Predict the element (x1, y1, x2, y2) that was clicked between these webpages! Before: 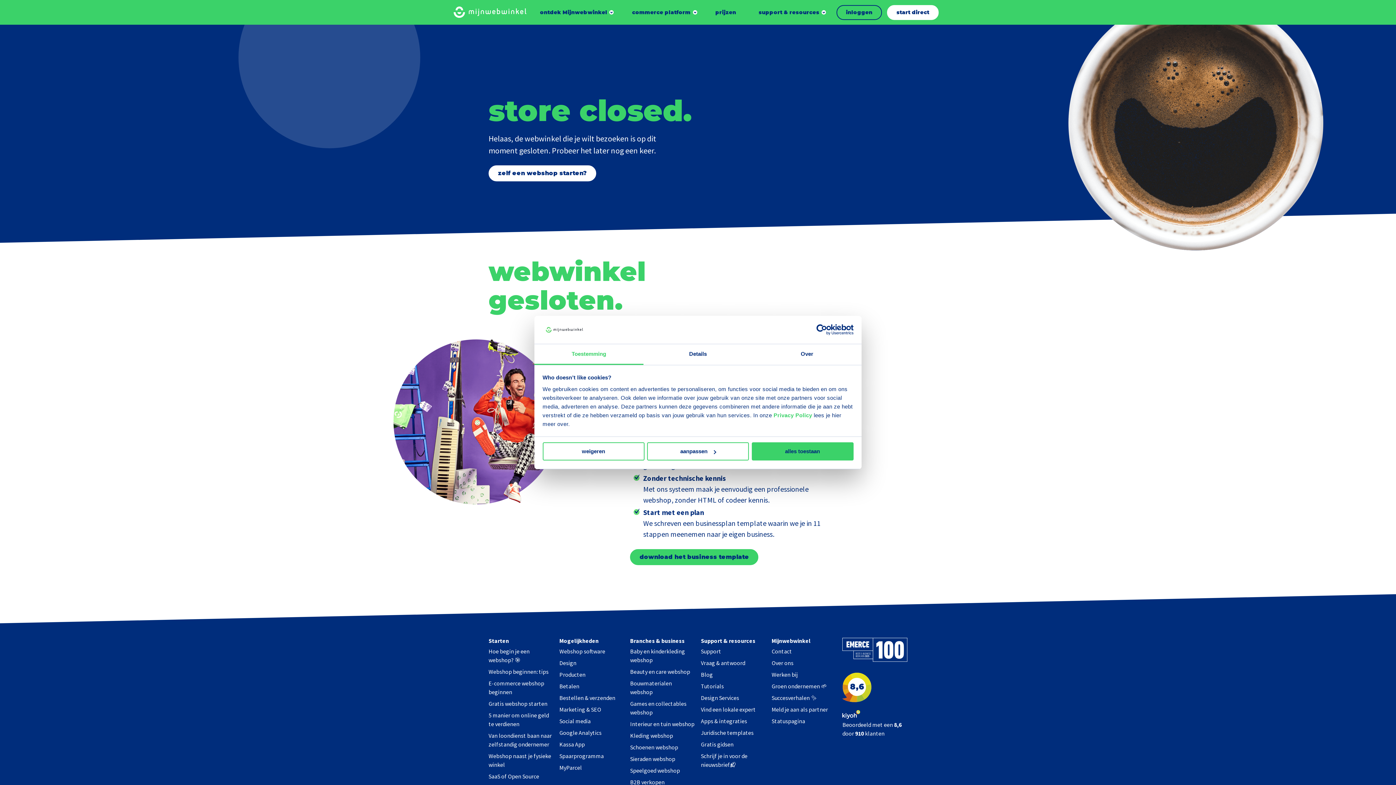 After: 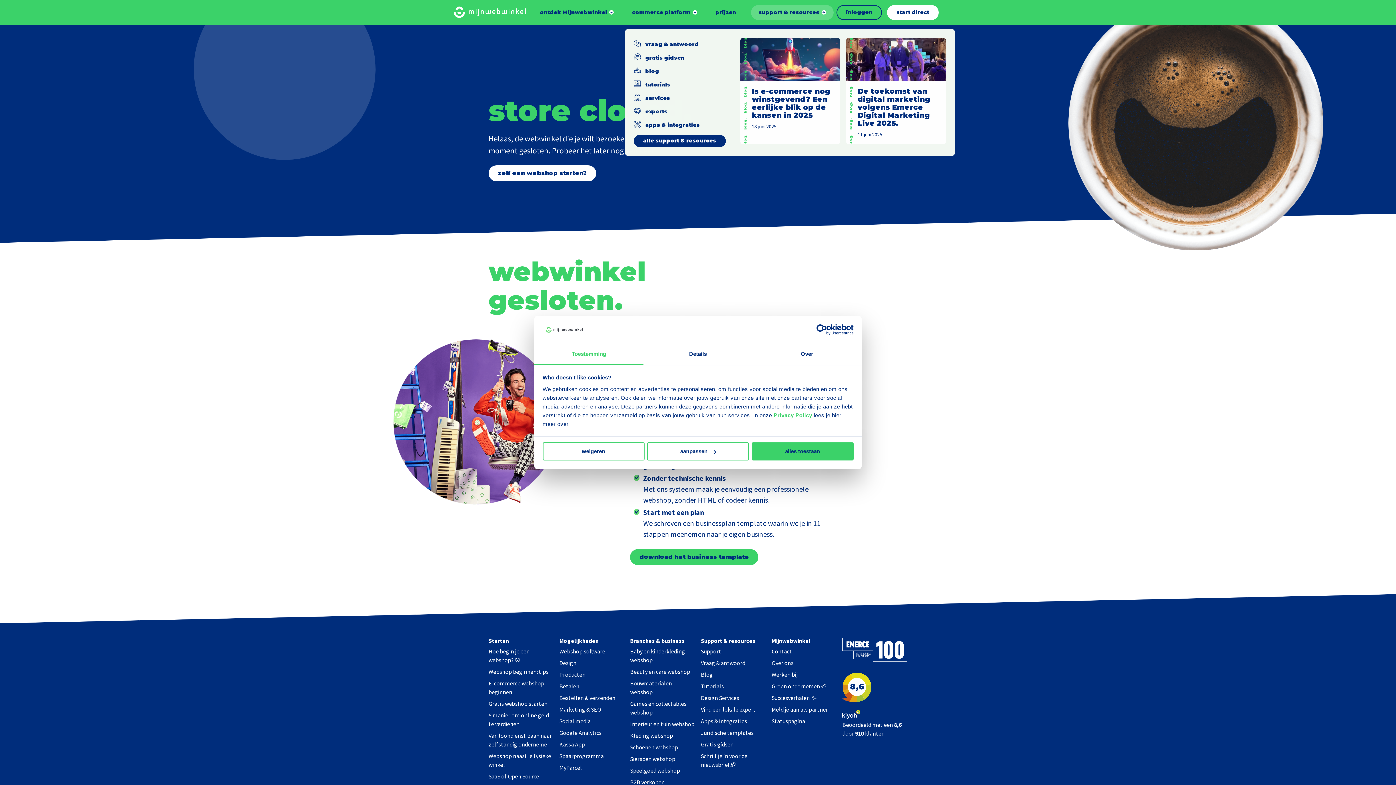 Action: label: support & resources bbox: (751, 4, 833, 19)